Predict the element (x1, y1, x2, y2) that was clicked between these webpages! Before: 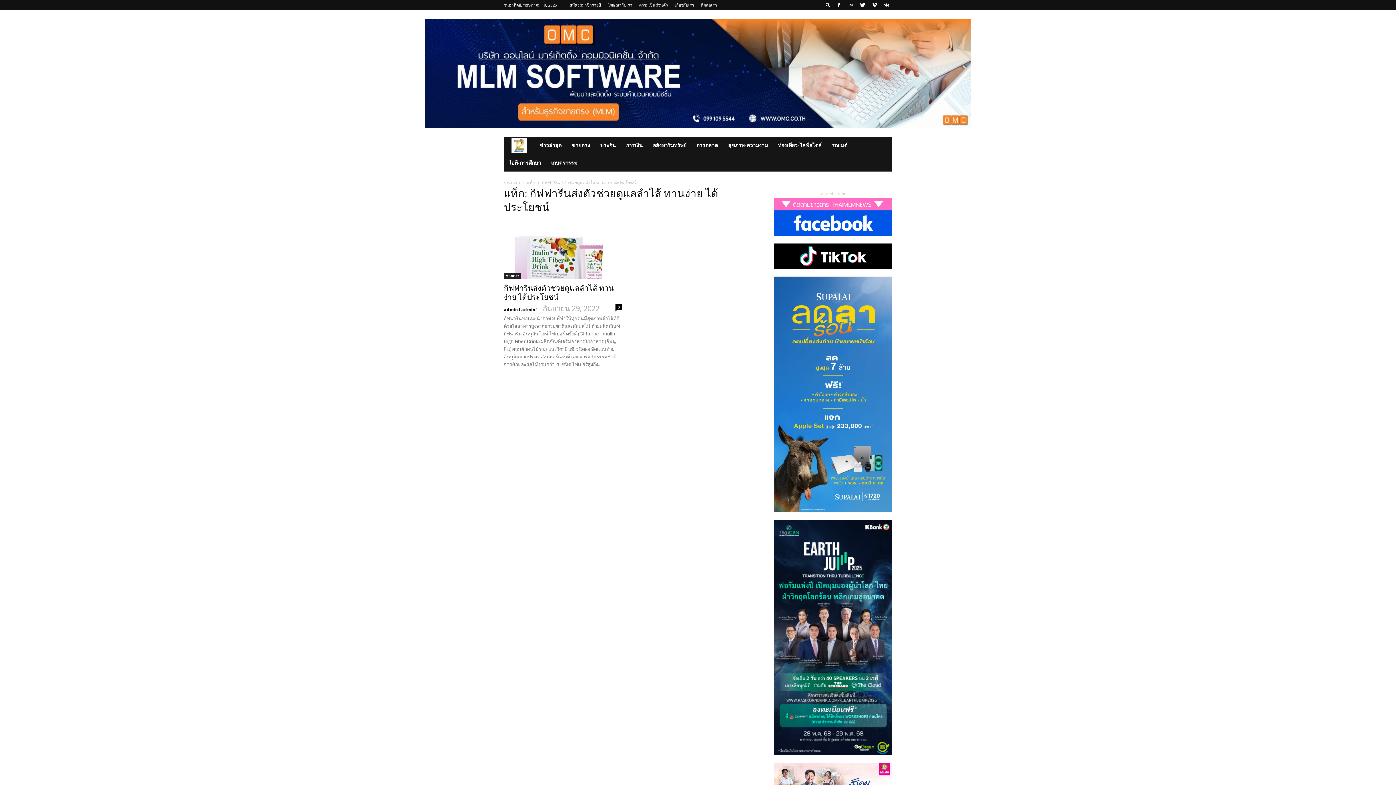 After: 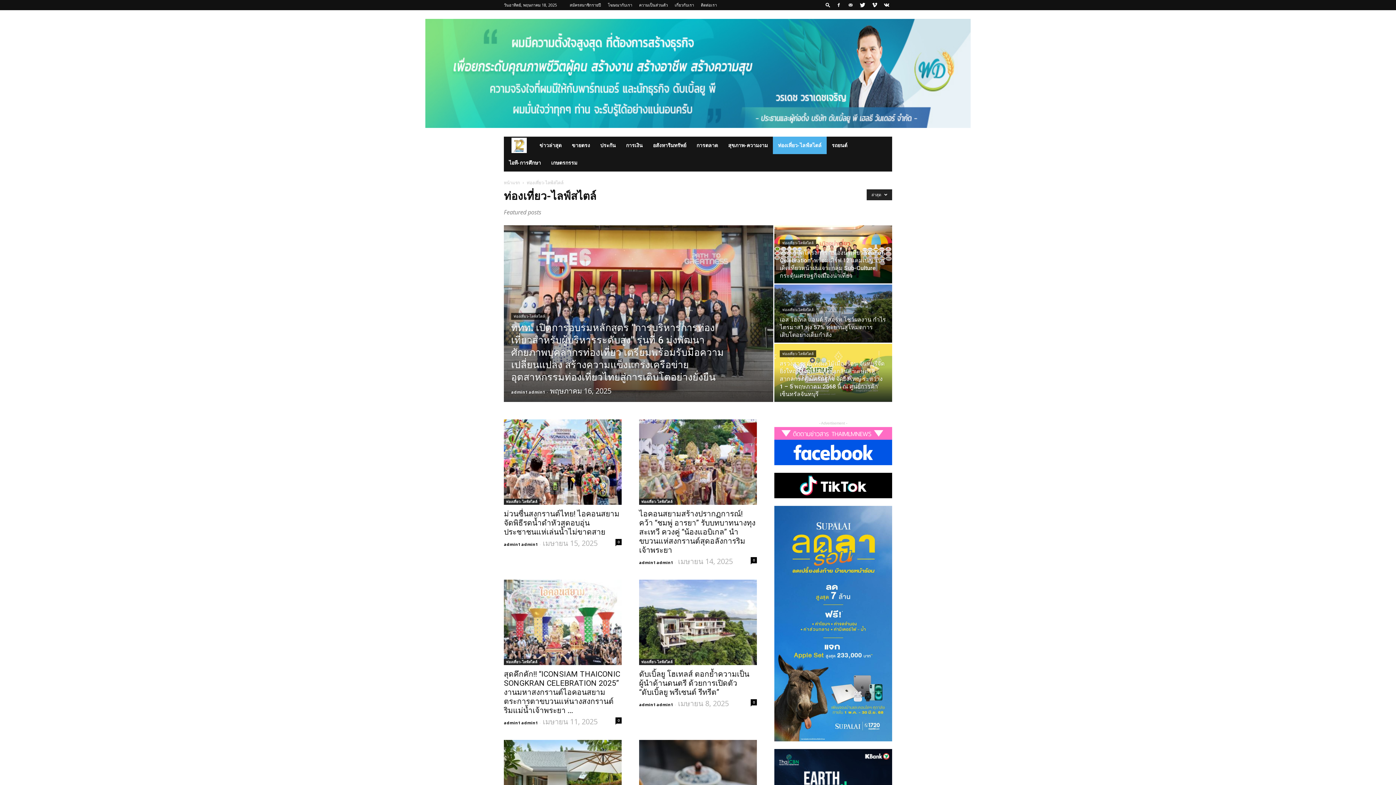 Action: label: ท่องเที่ยว-ไลฟ์สไตล์ bbox: (773, 136, 826, 154)